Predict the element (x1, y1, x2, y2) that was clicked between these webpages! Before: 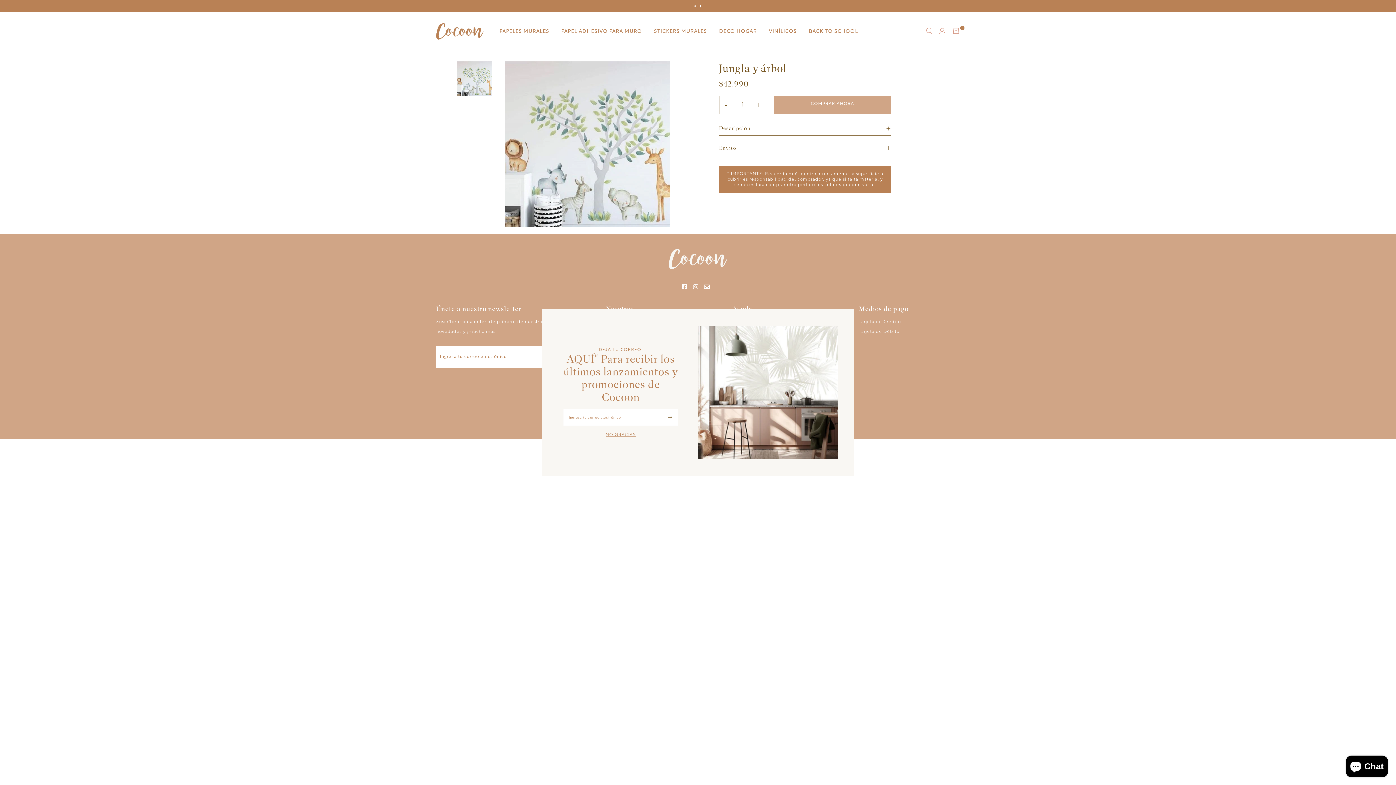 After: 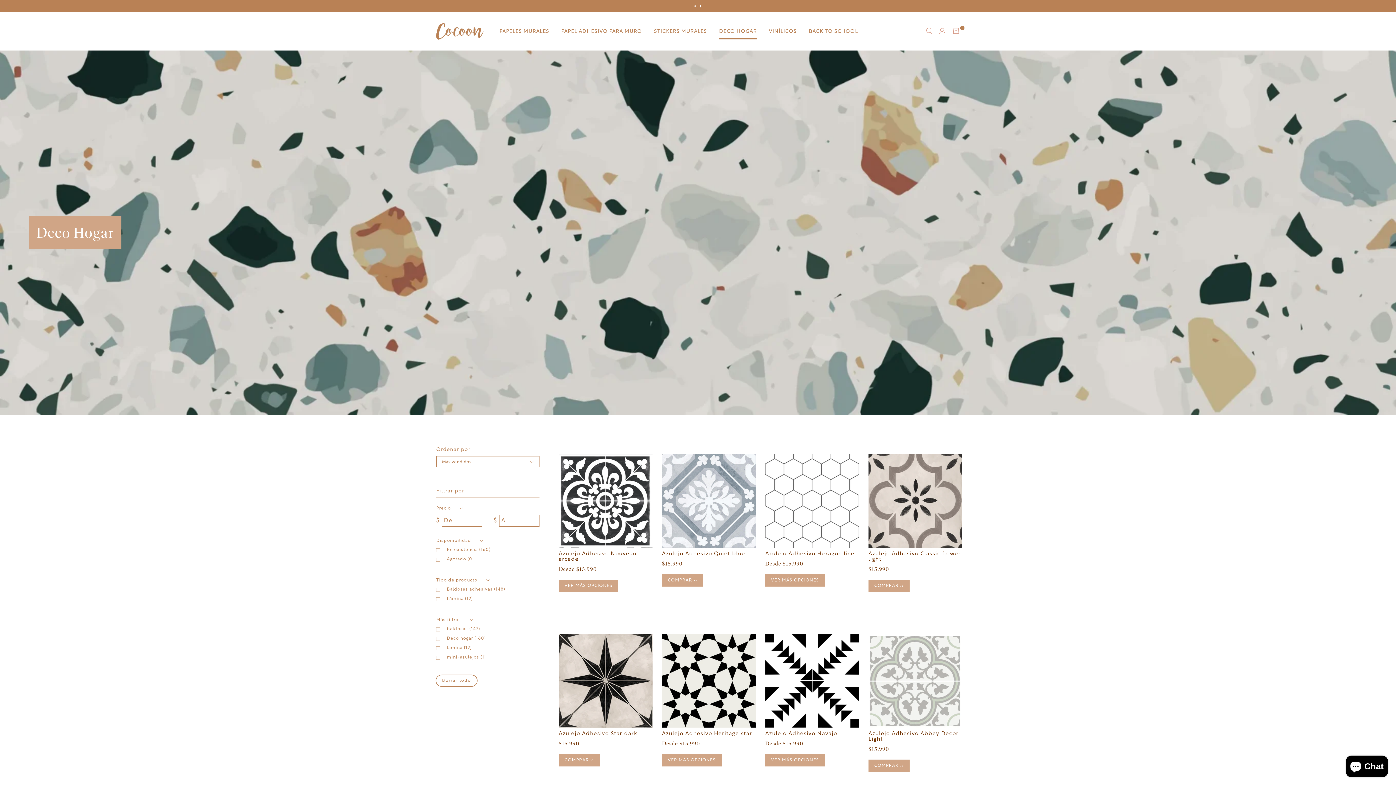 Action: bbox: (719, 28, 757, 34) label: DECO HOGAR